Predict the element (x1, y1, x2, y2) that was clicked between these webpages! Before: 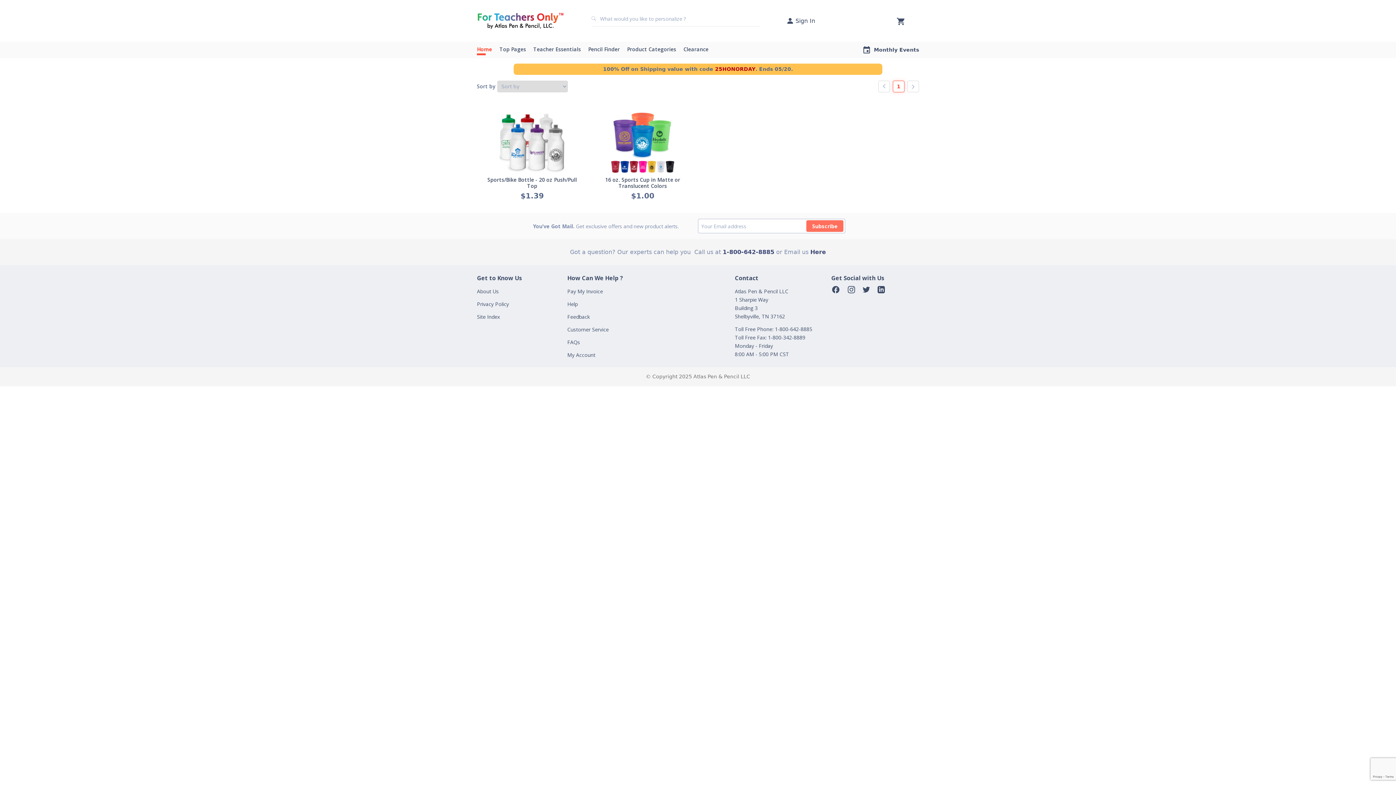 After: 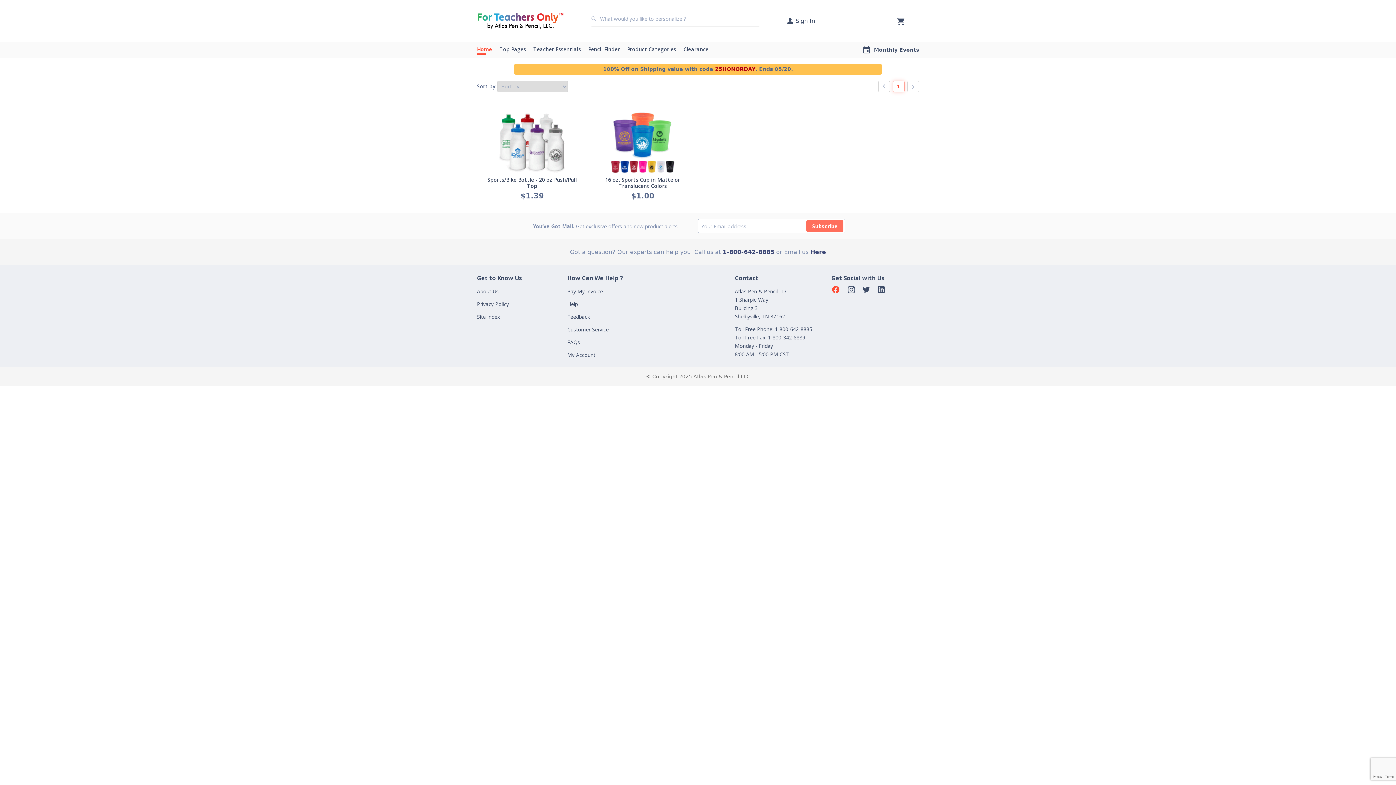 Action: bbox: (831, 285, 842, 292) label:  